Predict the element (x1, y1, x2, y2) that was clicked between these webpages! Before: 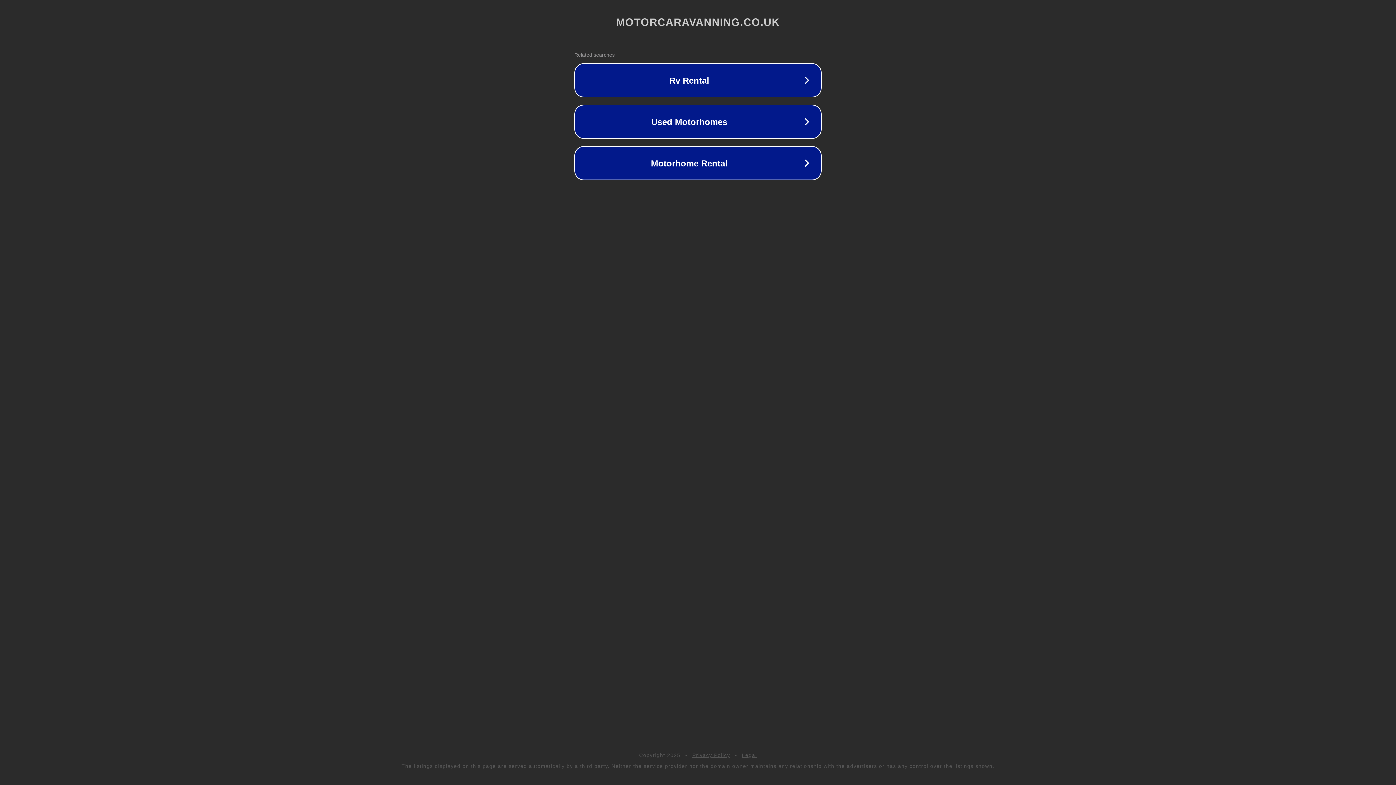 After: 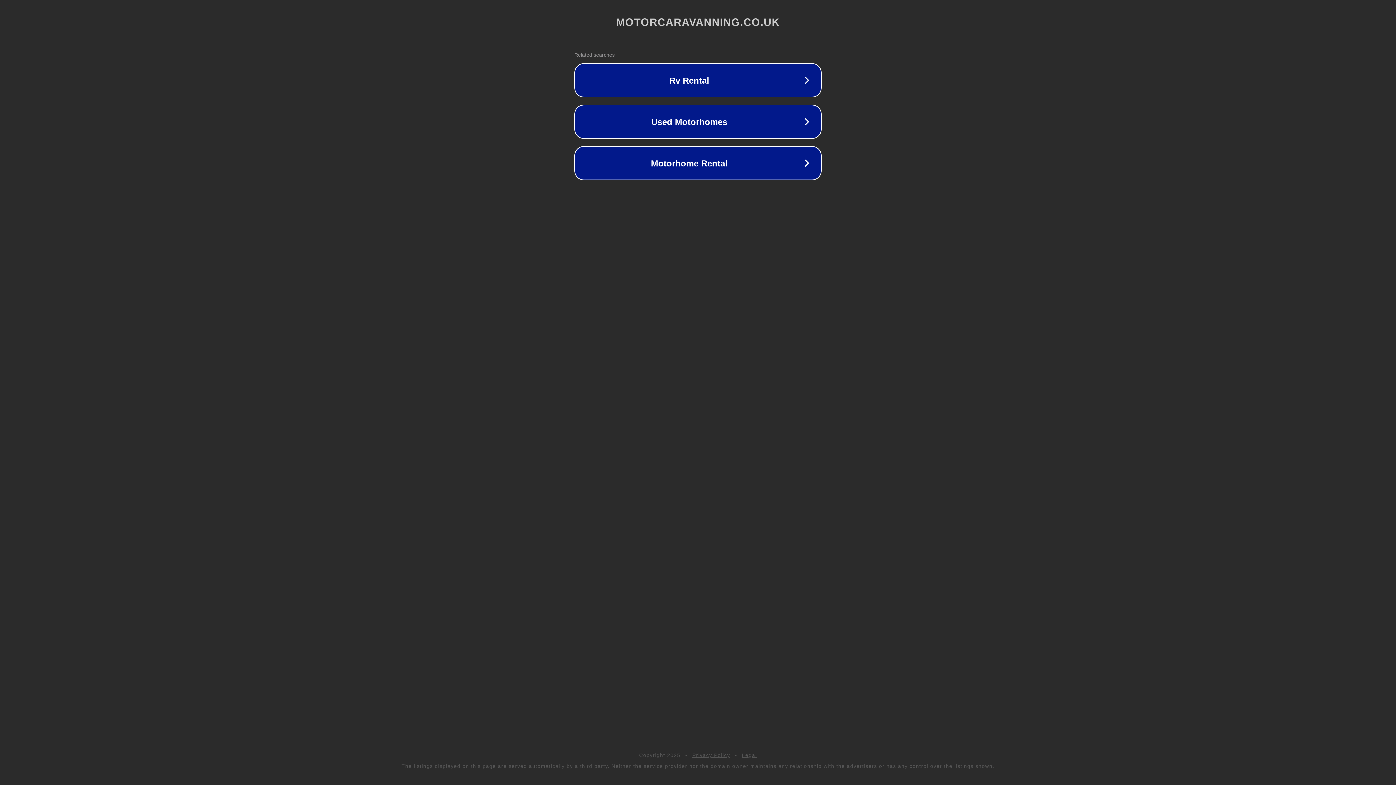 Action: label: Legal bbox: (742, 752, 757, 758)